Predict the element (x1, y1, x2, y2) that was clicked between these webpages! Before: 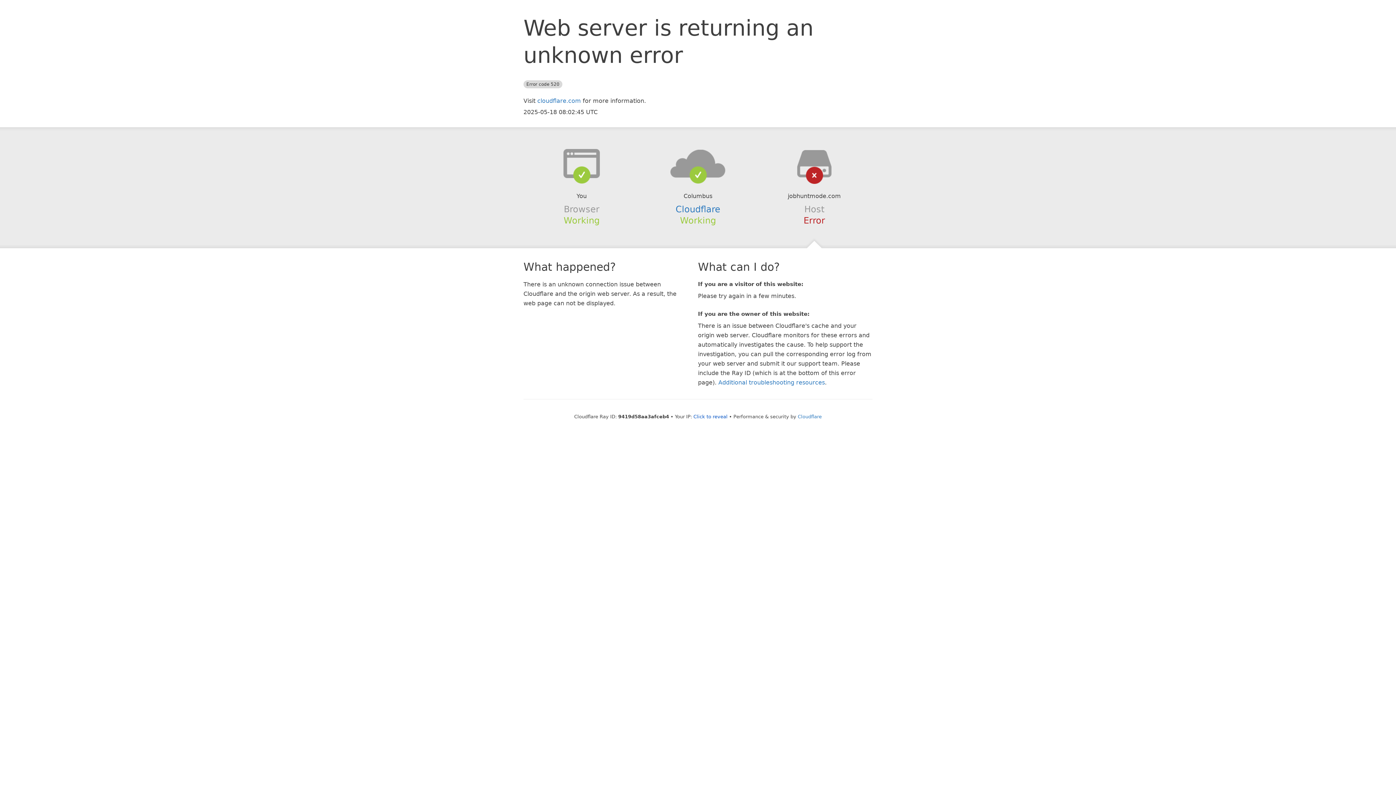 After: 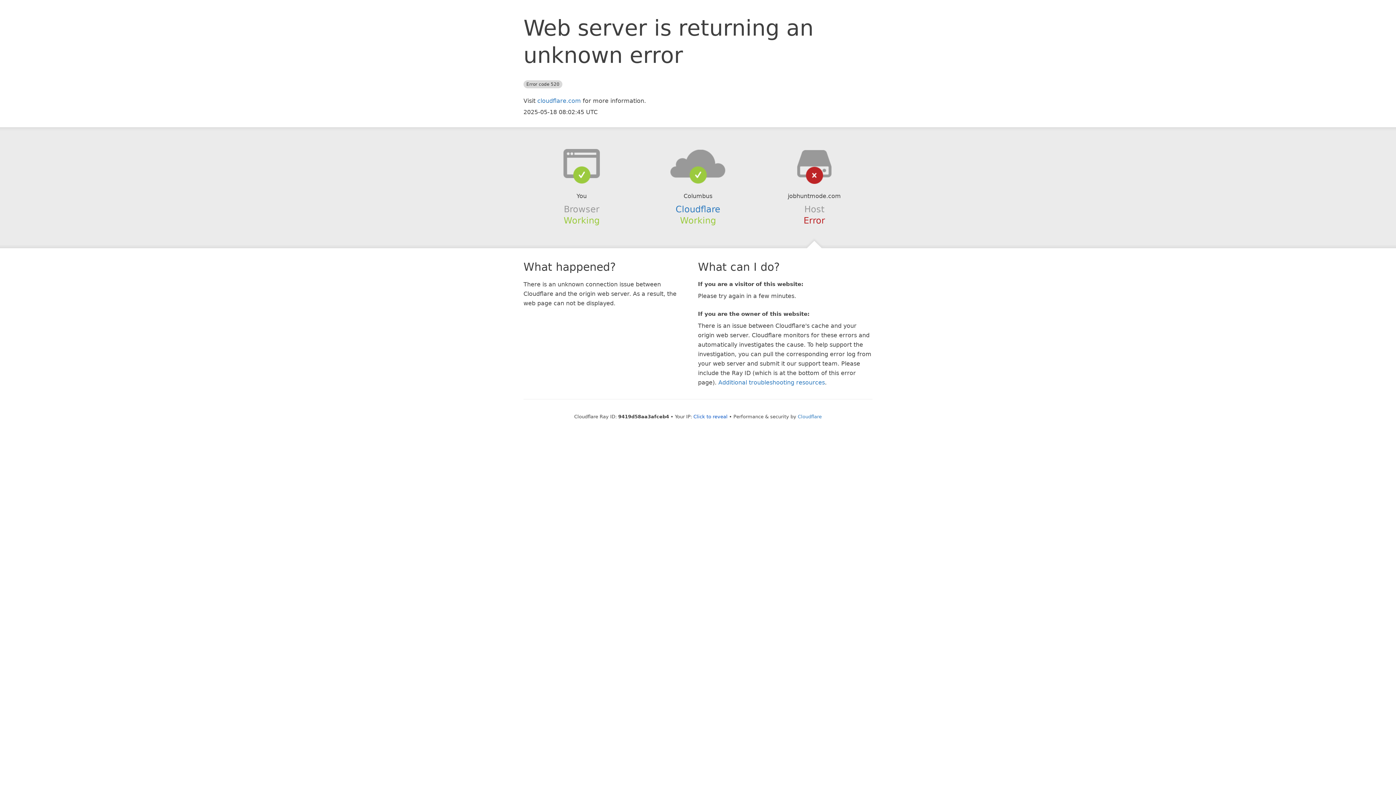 Action: bbox: (639, 148, 756, 178)